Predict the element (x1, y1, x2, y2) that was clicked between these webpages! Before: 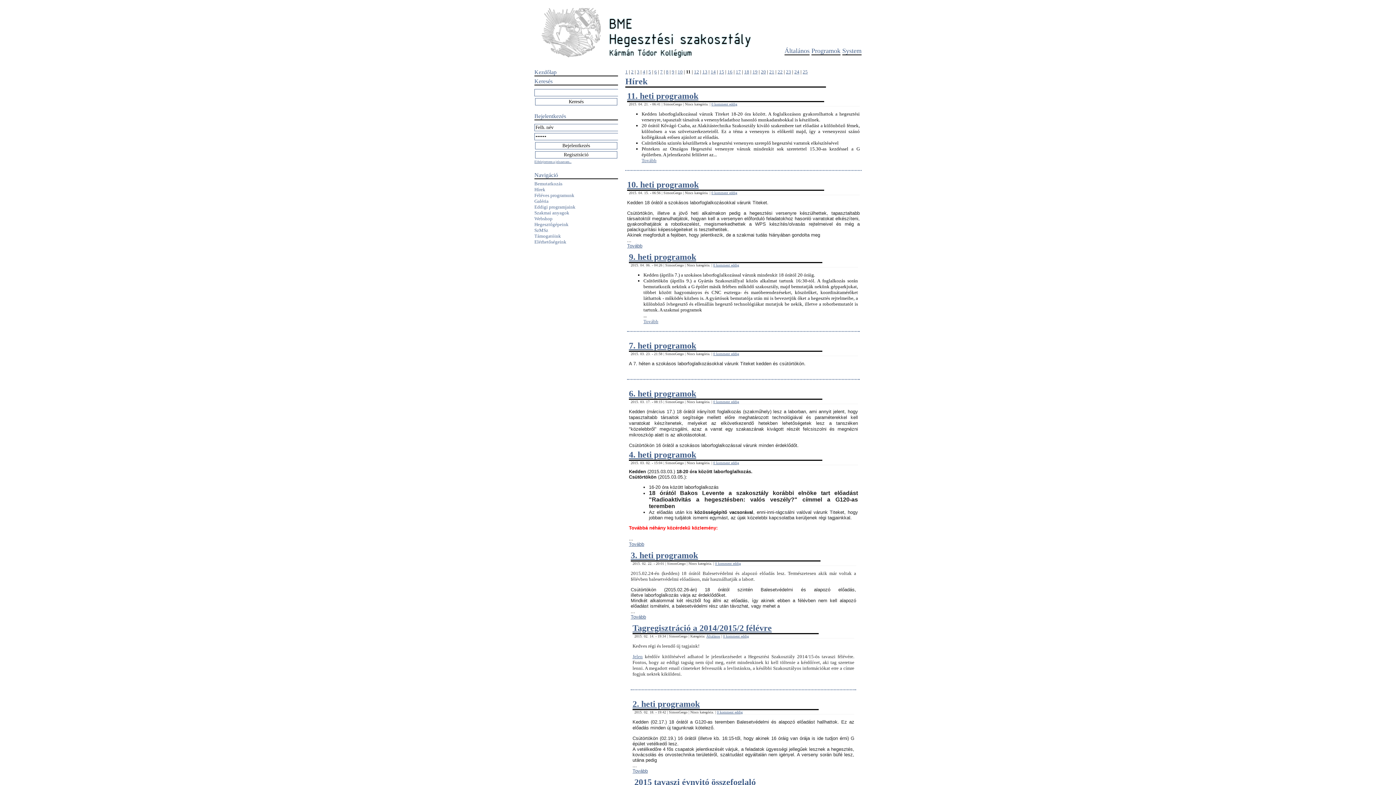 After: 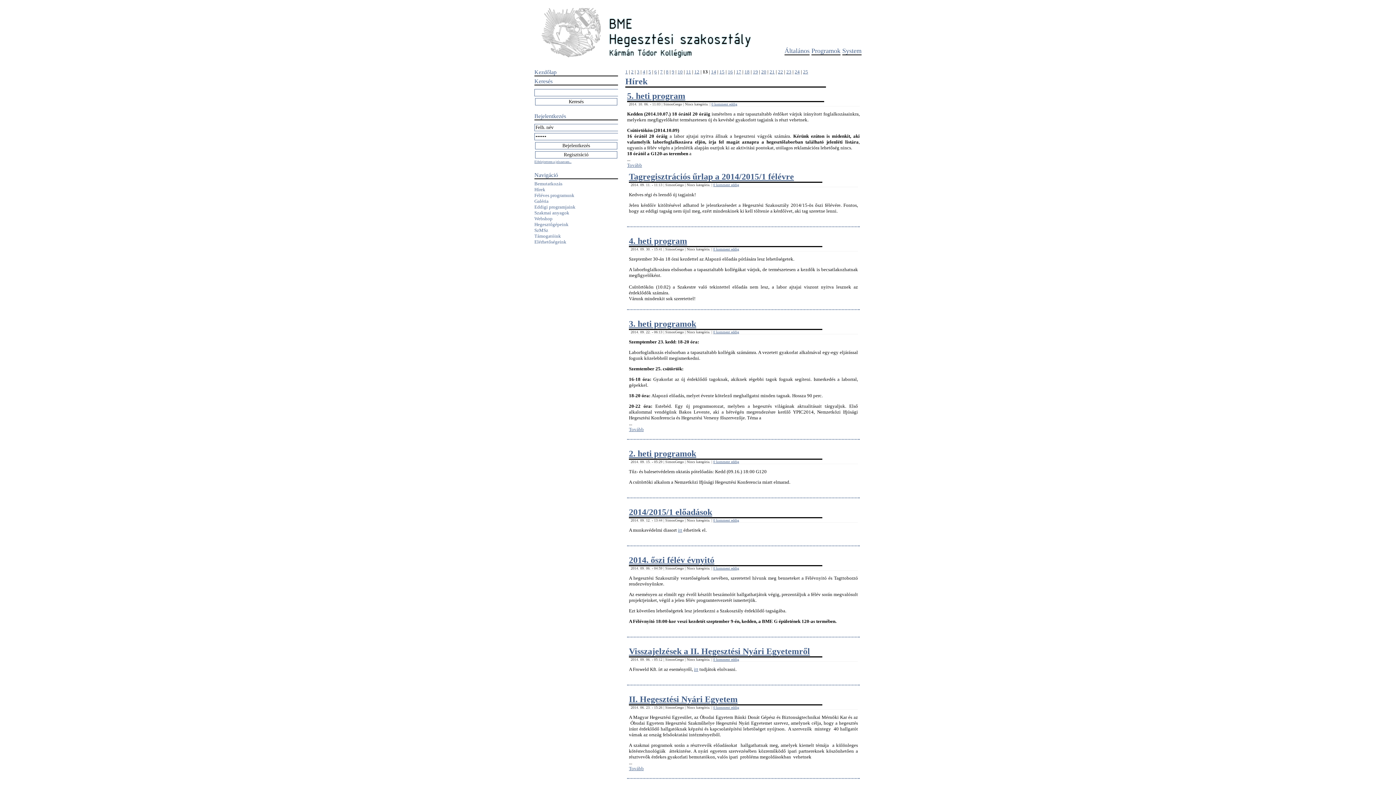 Action: bbox: (702, 69, 707, 74) label: 13